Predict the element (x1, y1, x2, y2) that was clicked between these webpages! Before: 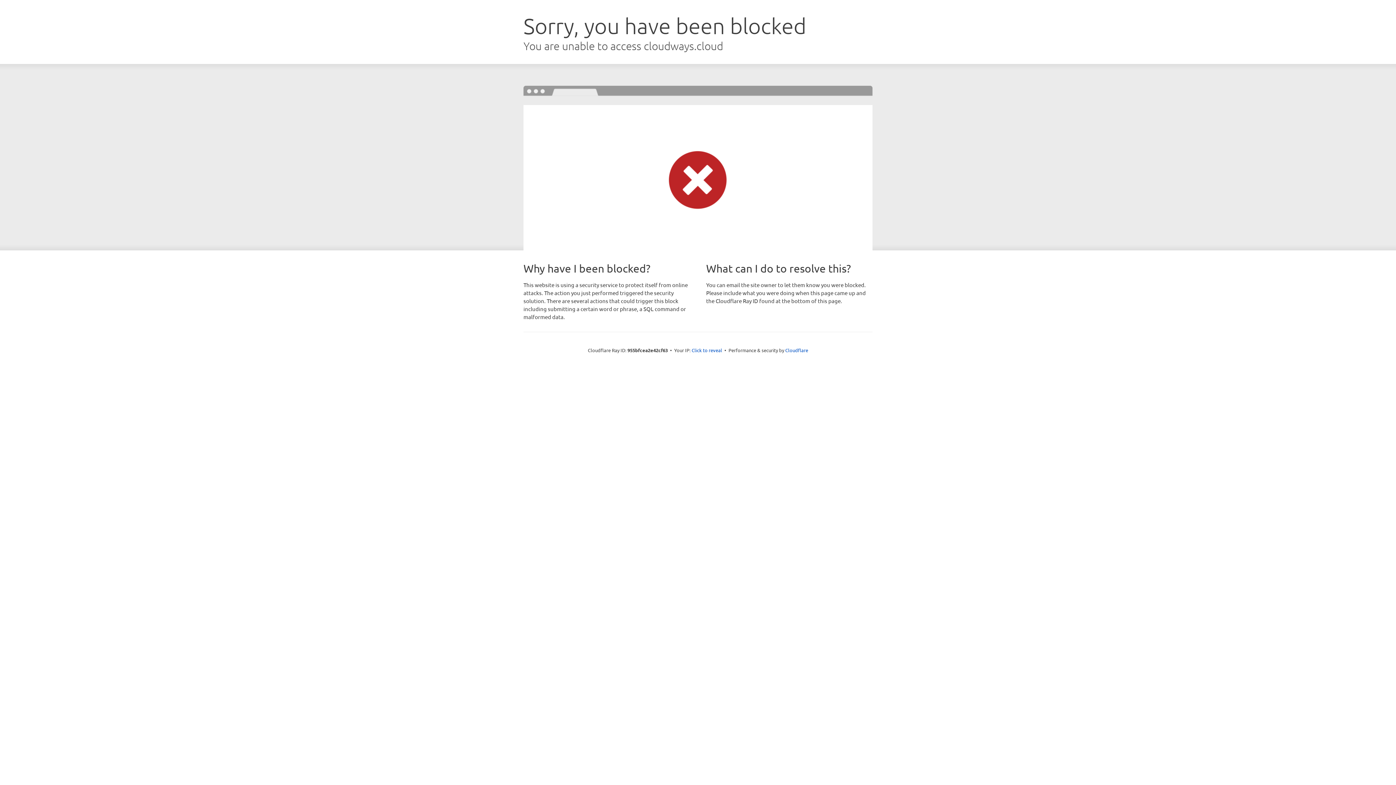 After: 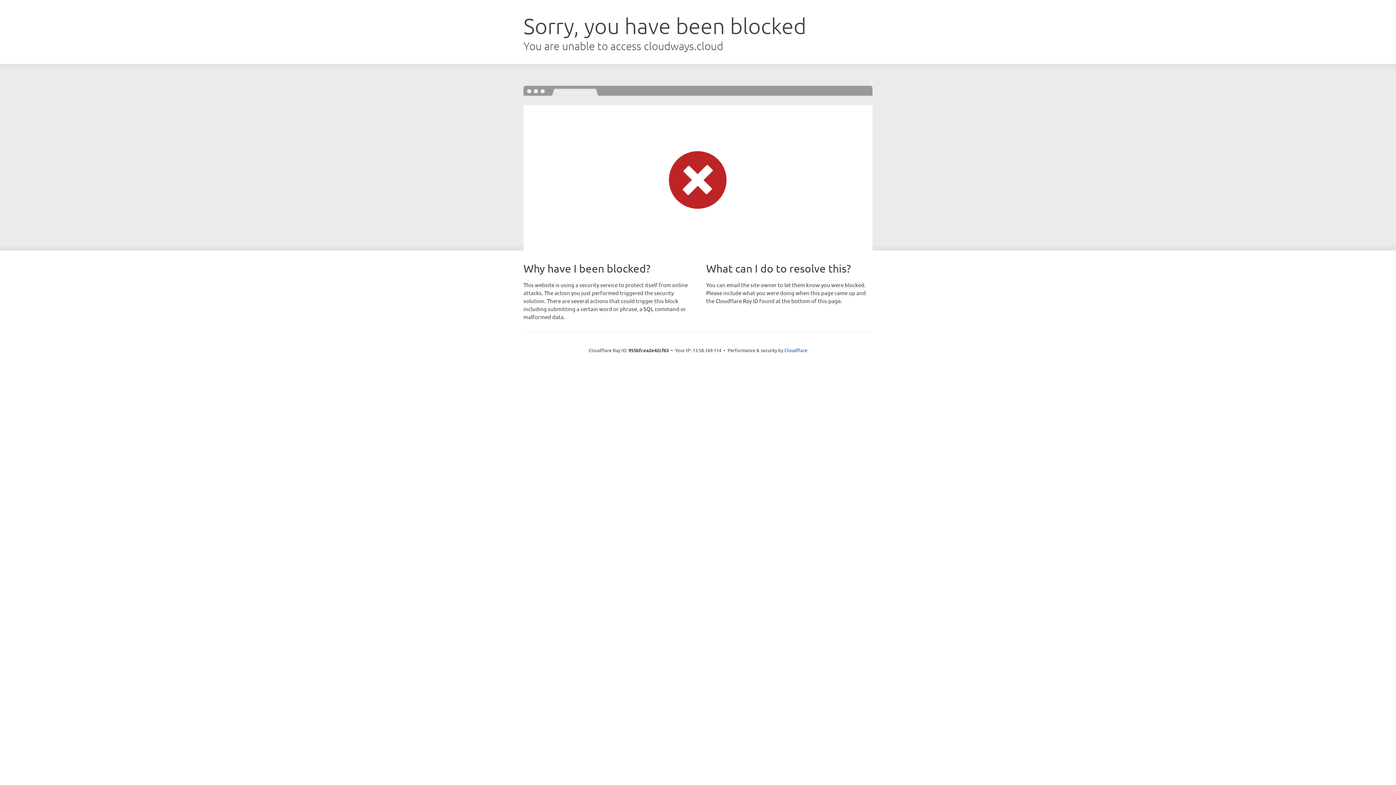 Action: label: Click to reveal bbox: (691, 346, 722, 353)